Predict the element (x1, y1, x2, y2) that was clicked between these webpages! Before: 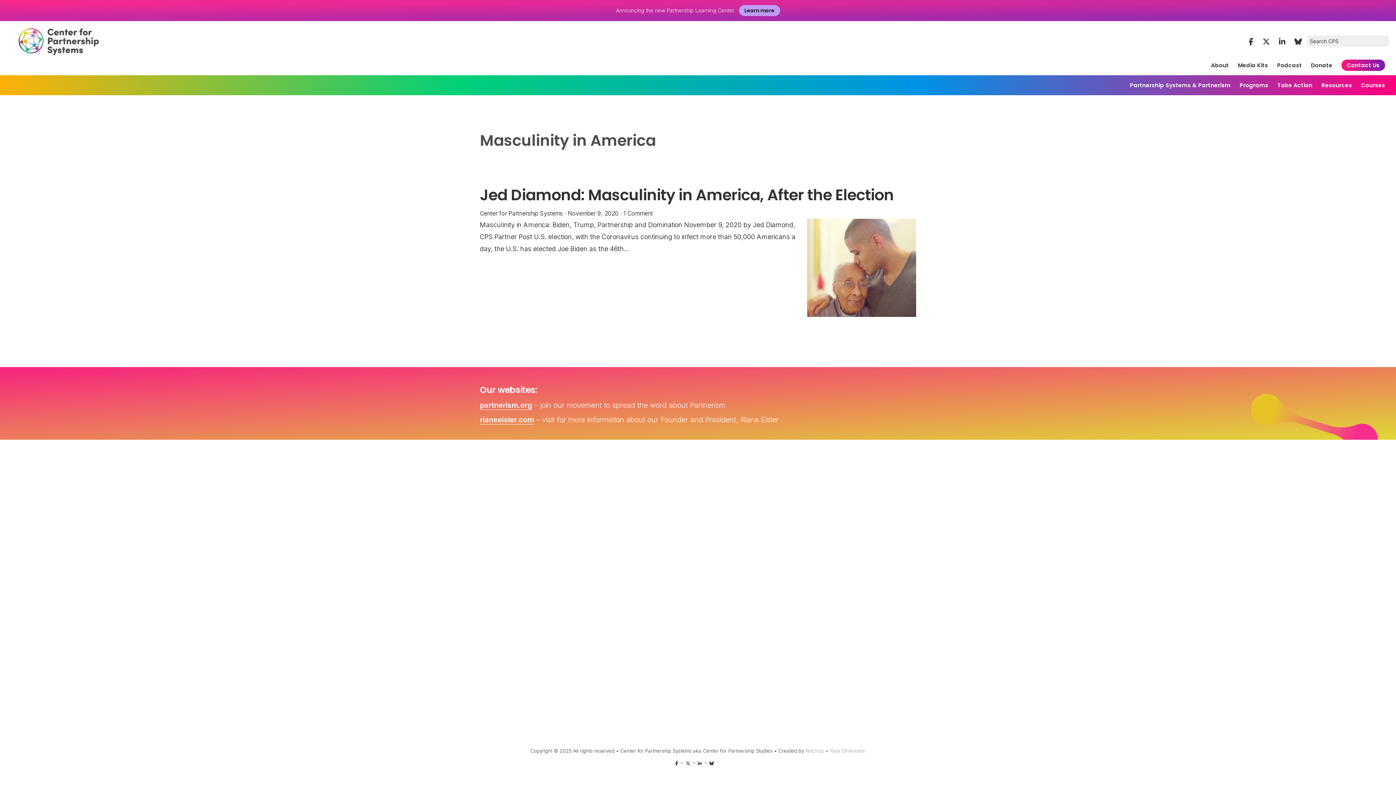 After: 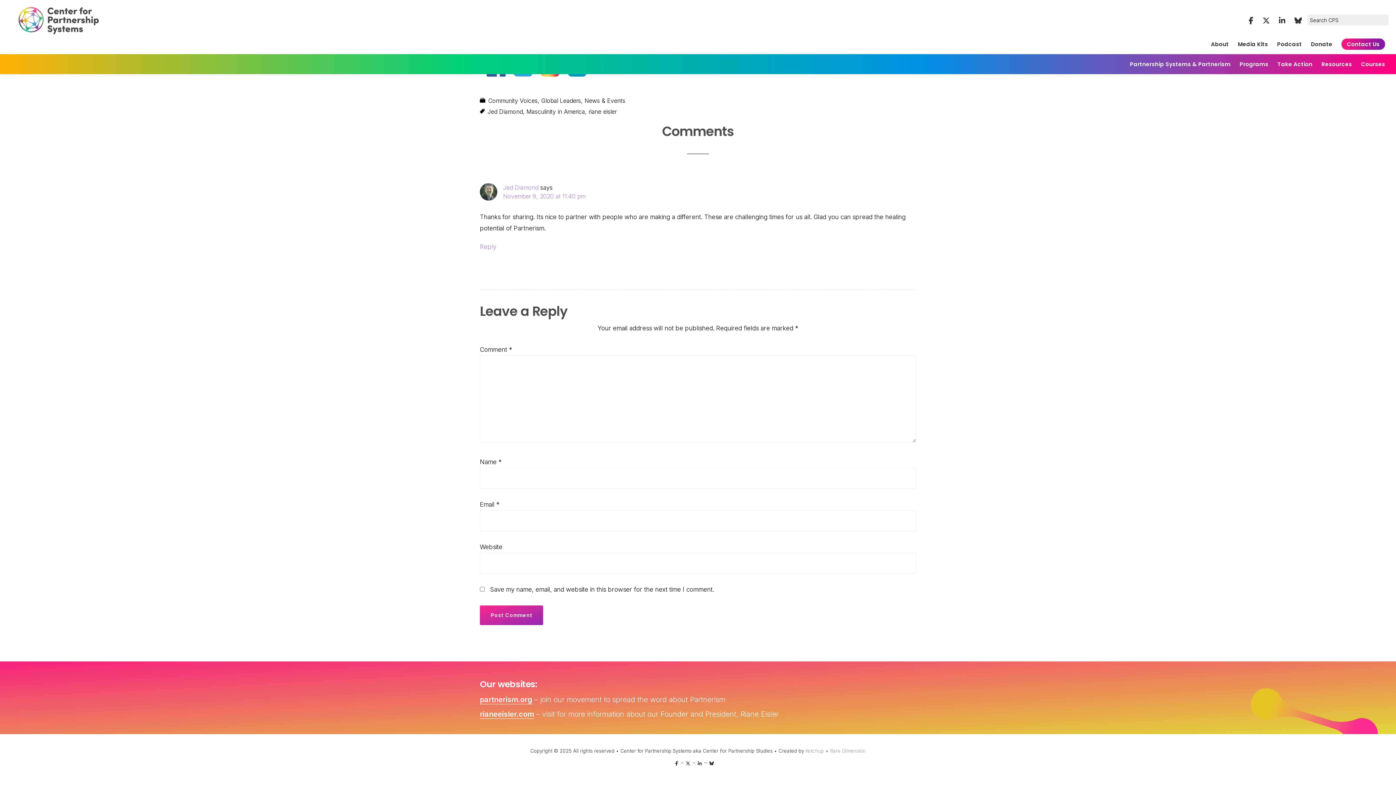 Action: bbox: (623, 209, 653, 216) label: 1 Comment